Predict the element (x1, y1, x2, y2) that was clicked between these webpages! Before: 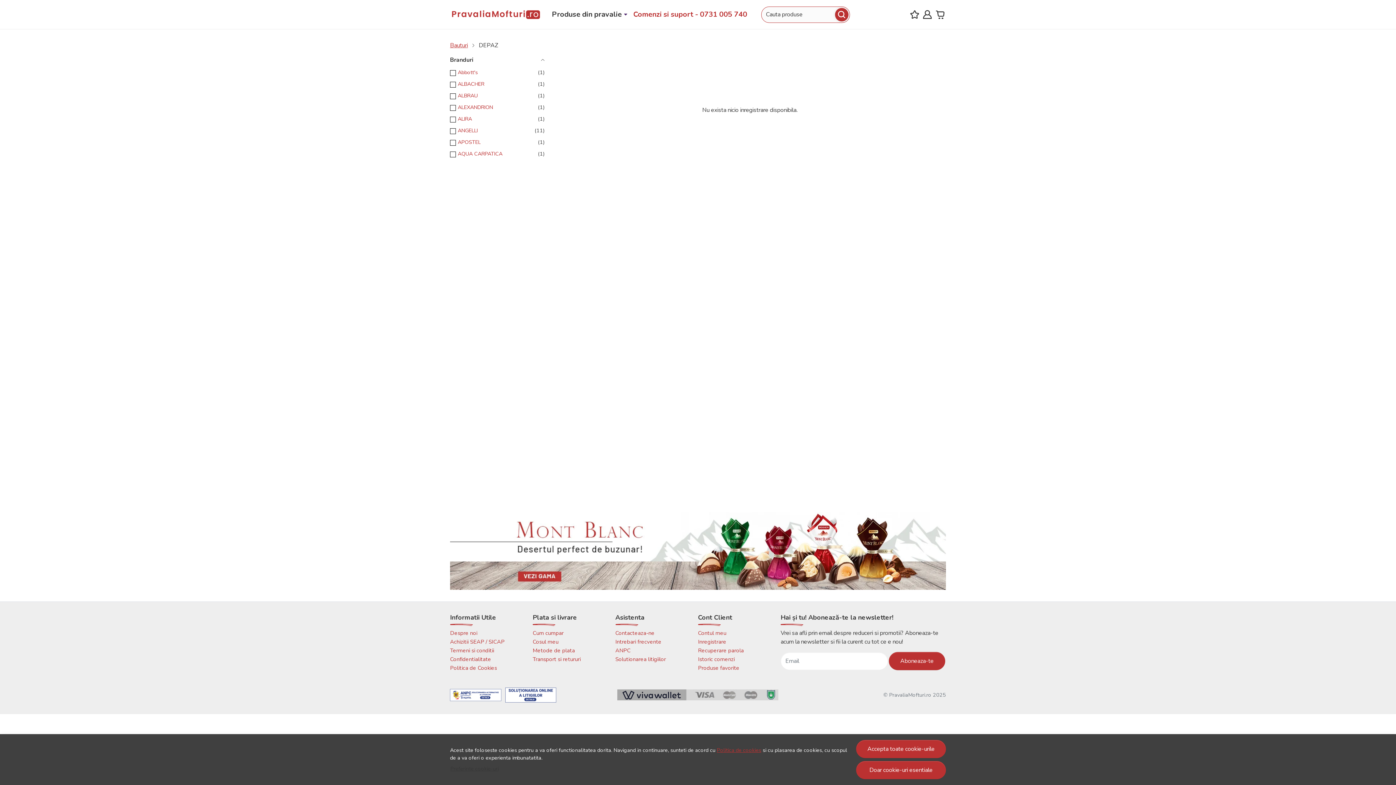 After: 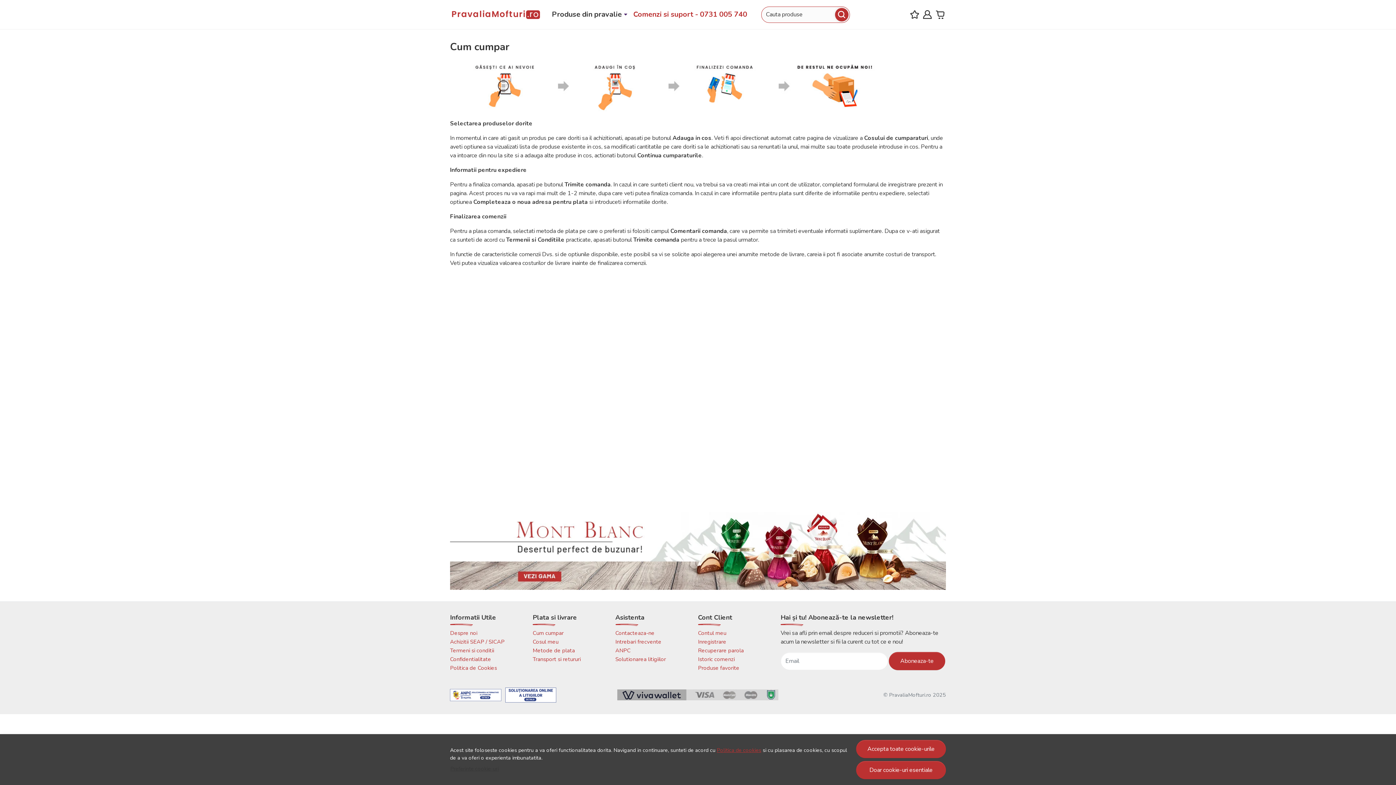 Action: bbox: (532, 629, 563, 637) label: Cum cumpar